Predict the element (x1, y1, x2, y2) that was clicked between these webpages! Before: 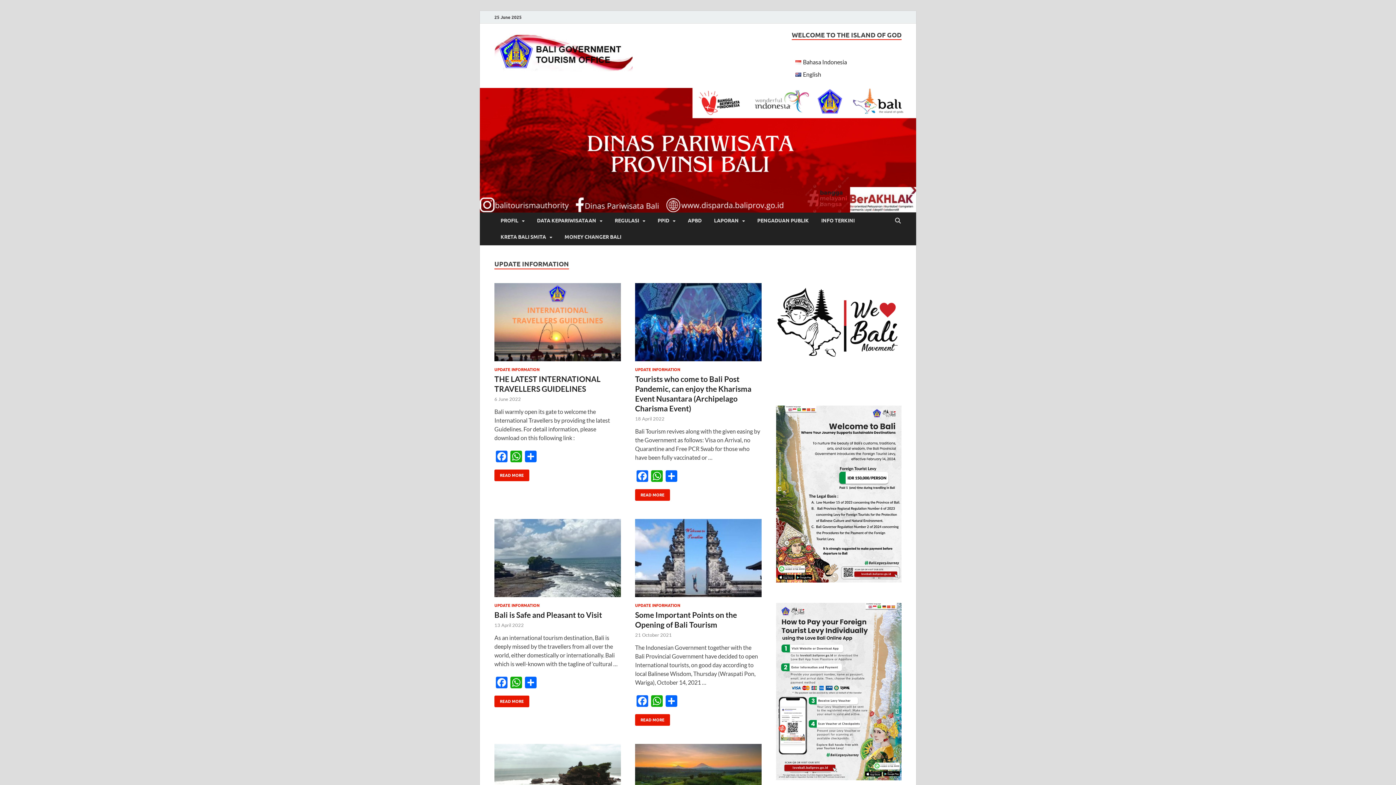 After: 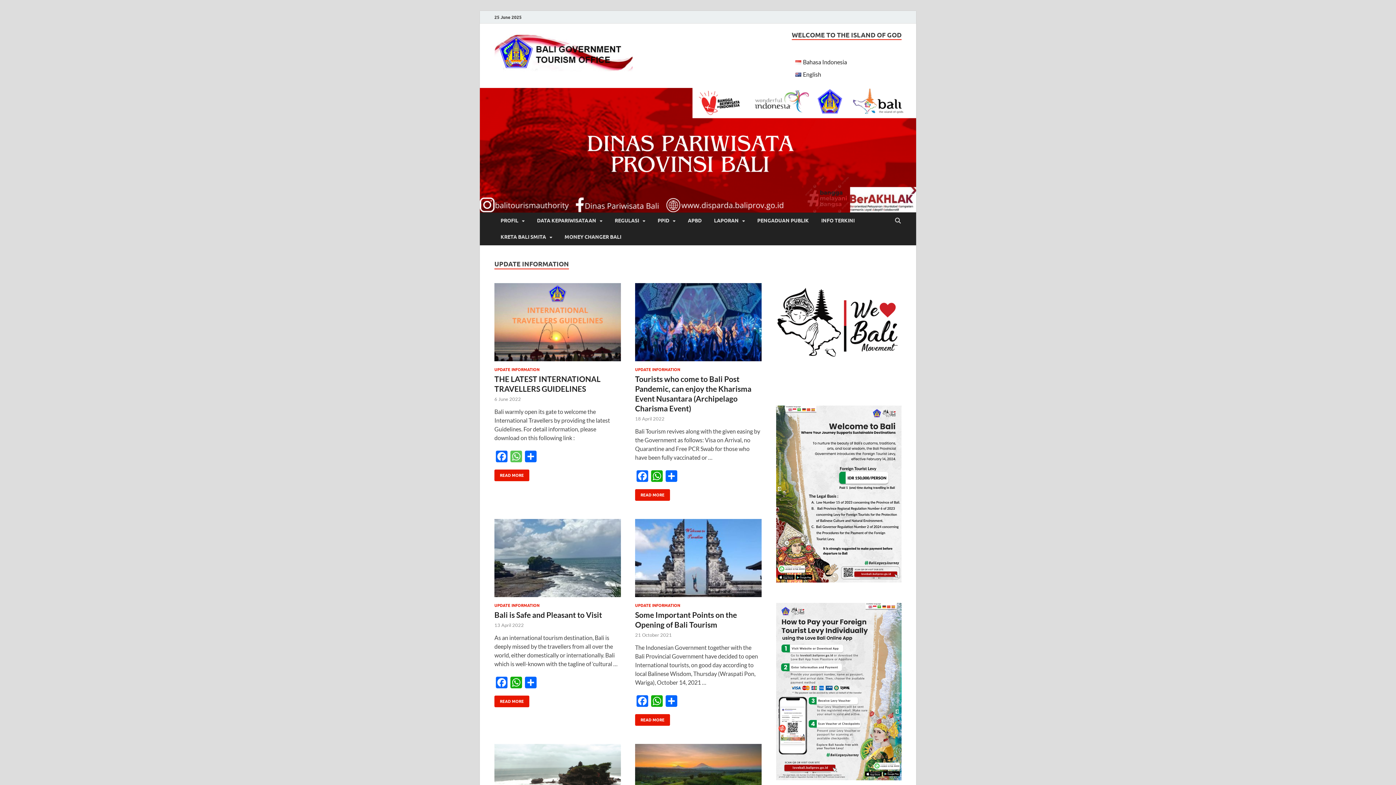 Action: label: WhatsApp bbox: (509, 450, 523, 463)